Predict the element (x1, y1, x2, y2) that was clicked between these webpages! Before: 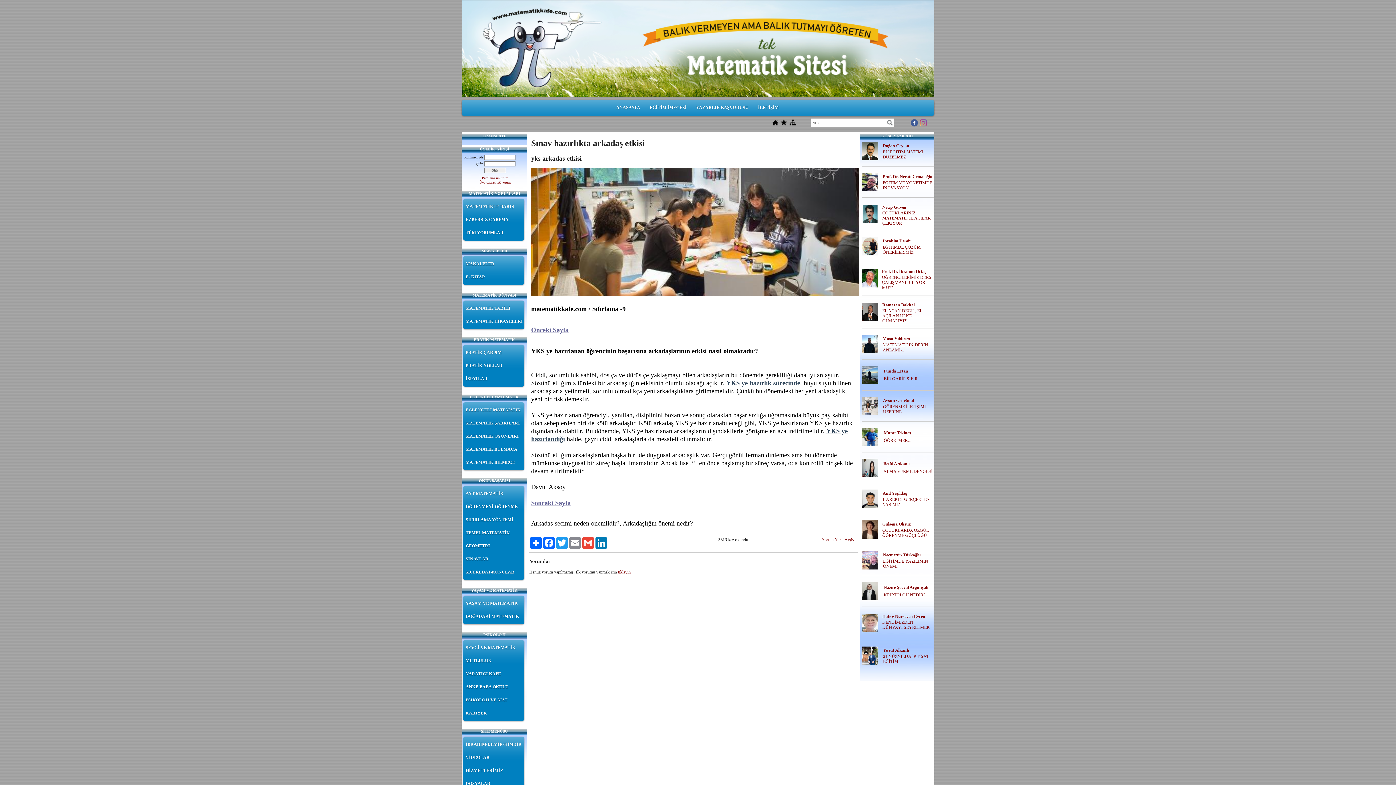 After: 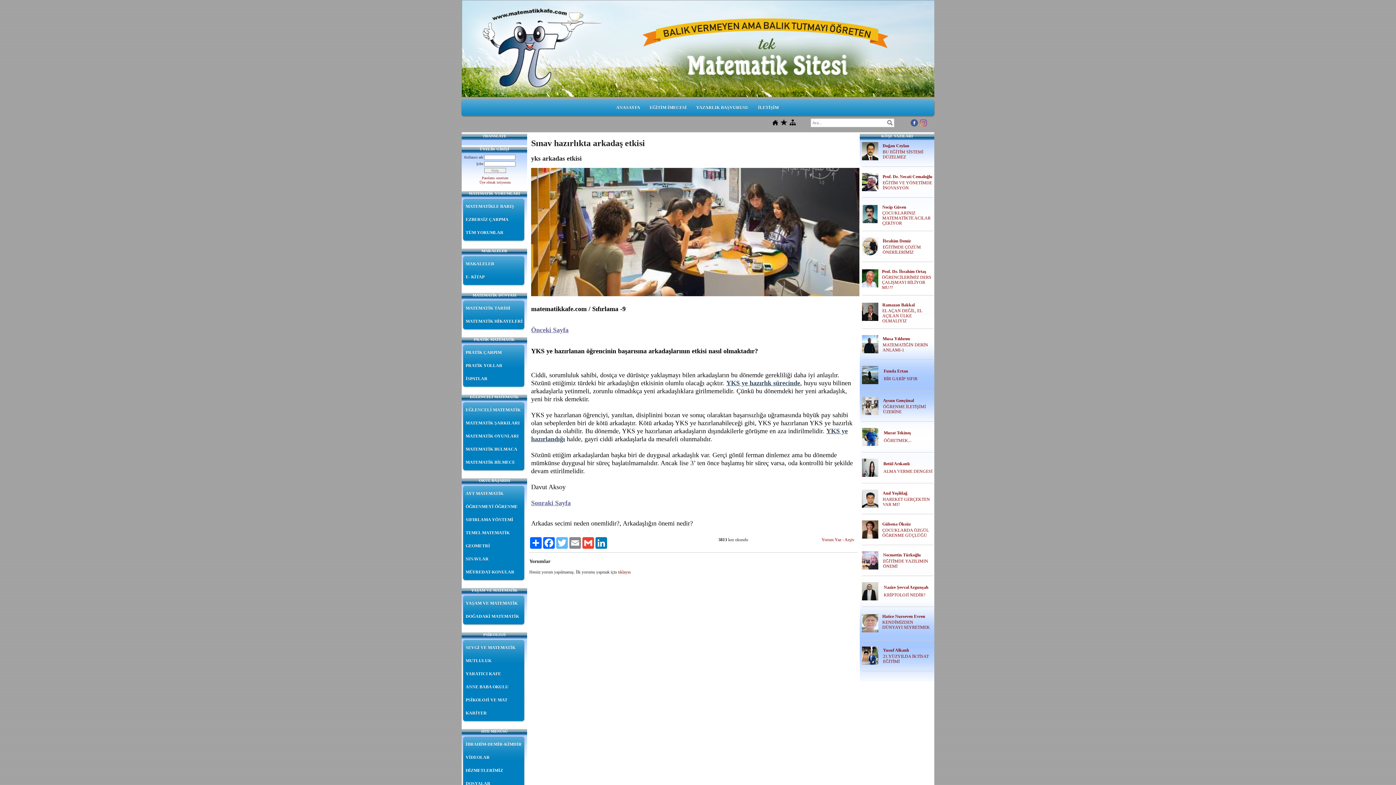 Action: label: Twitter bbox: (555, 537, 568, 549)